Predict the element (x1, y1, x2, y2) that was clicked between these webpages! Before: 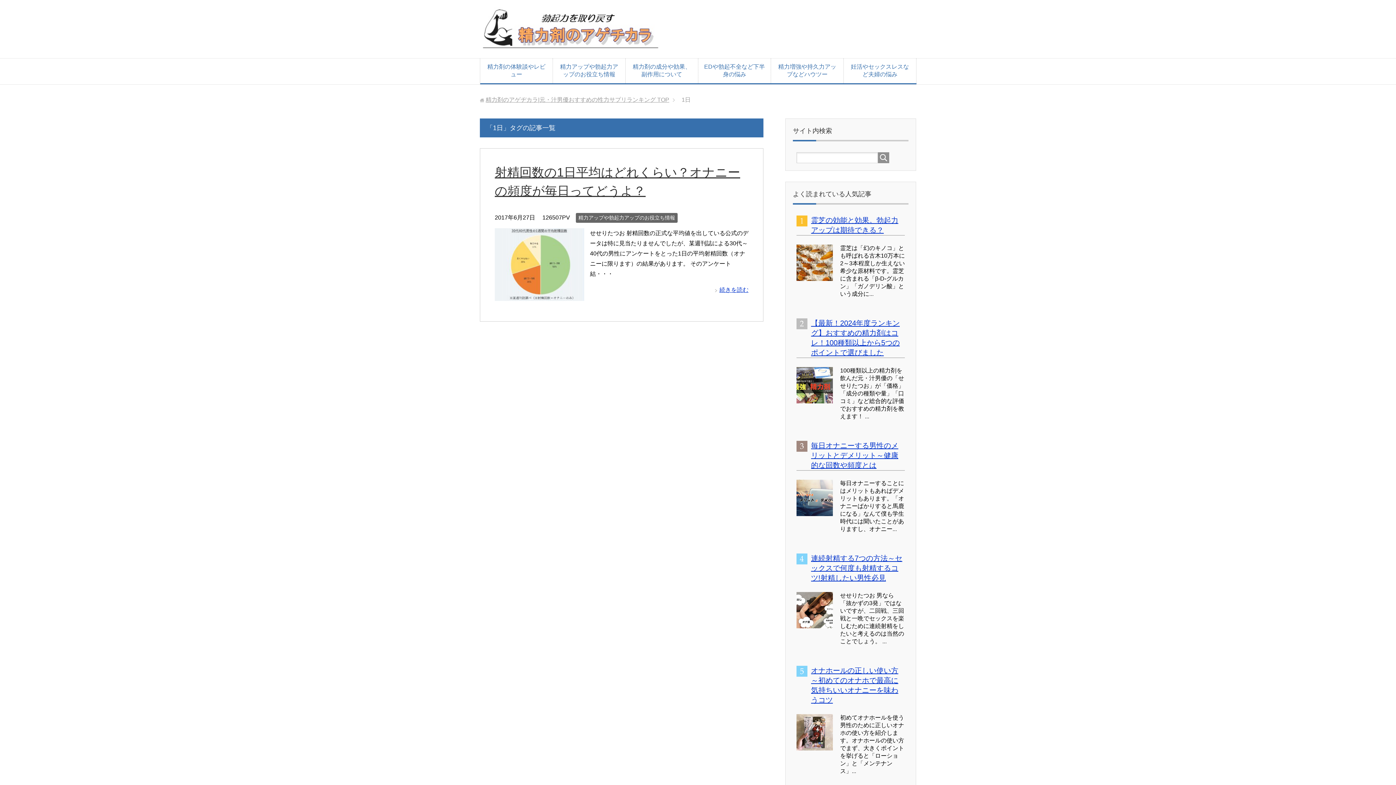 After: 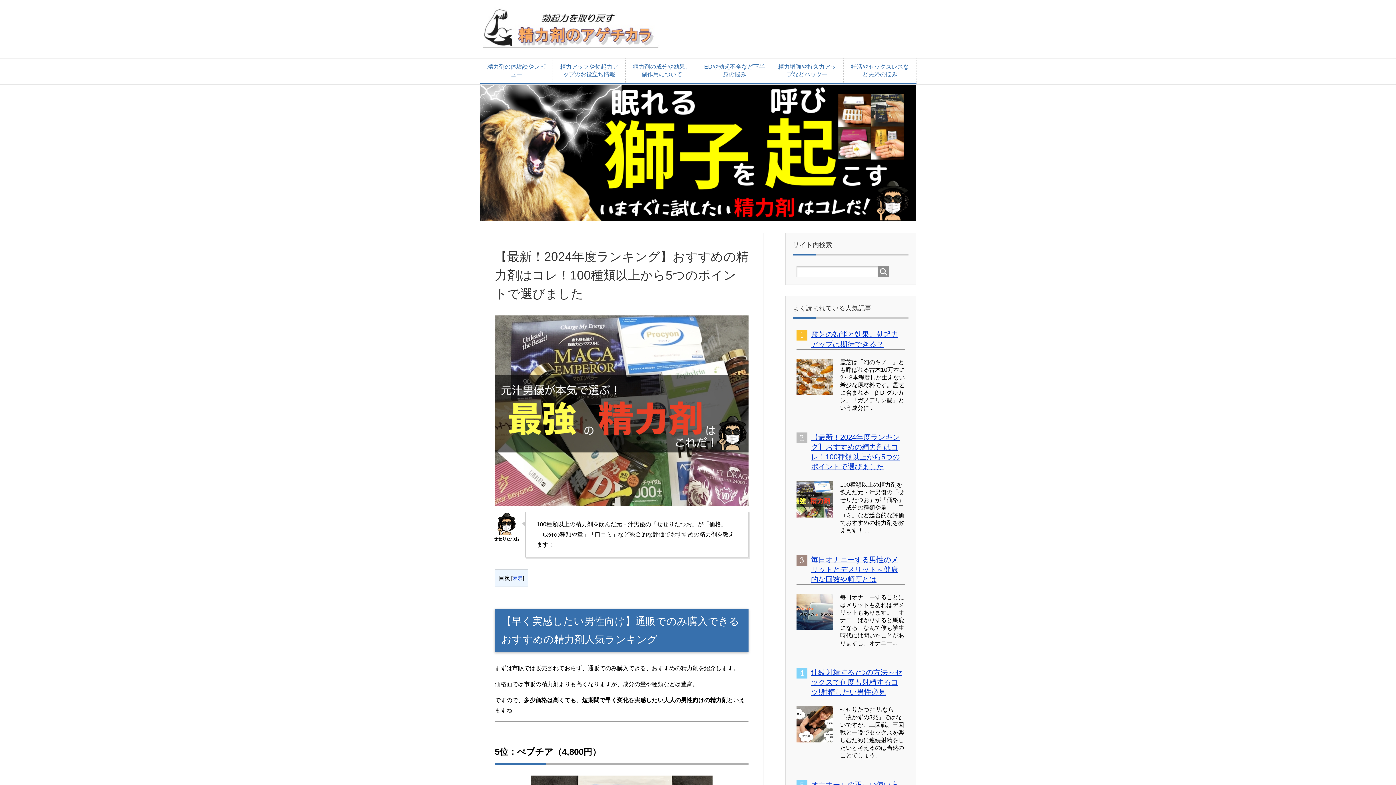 Action: bbox: (480, 35, 661, 50)